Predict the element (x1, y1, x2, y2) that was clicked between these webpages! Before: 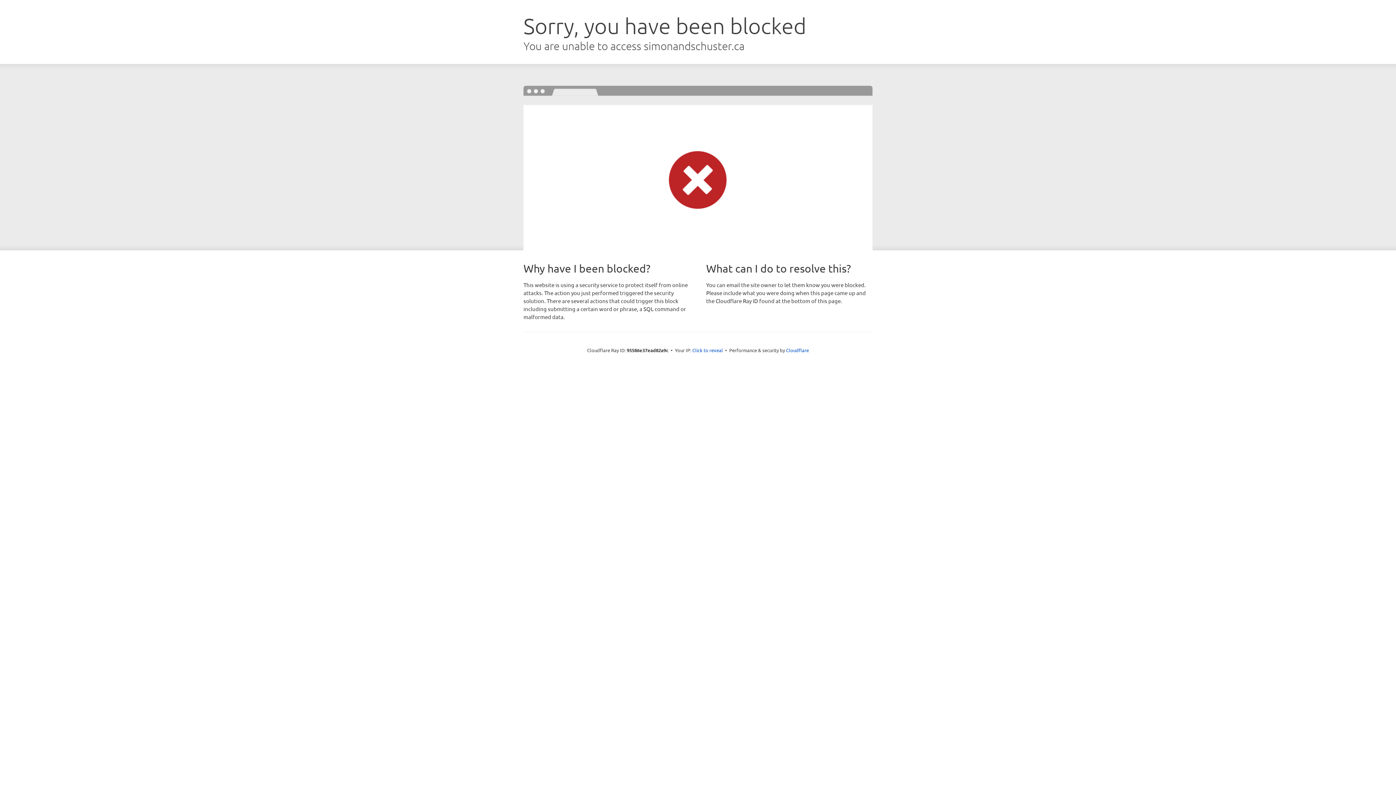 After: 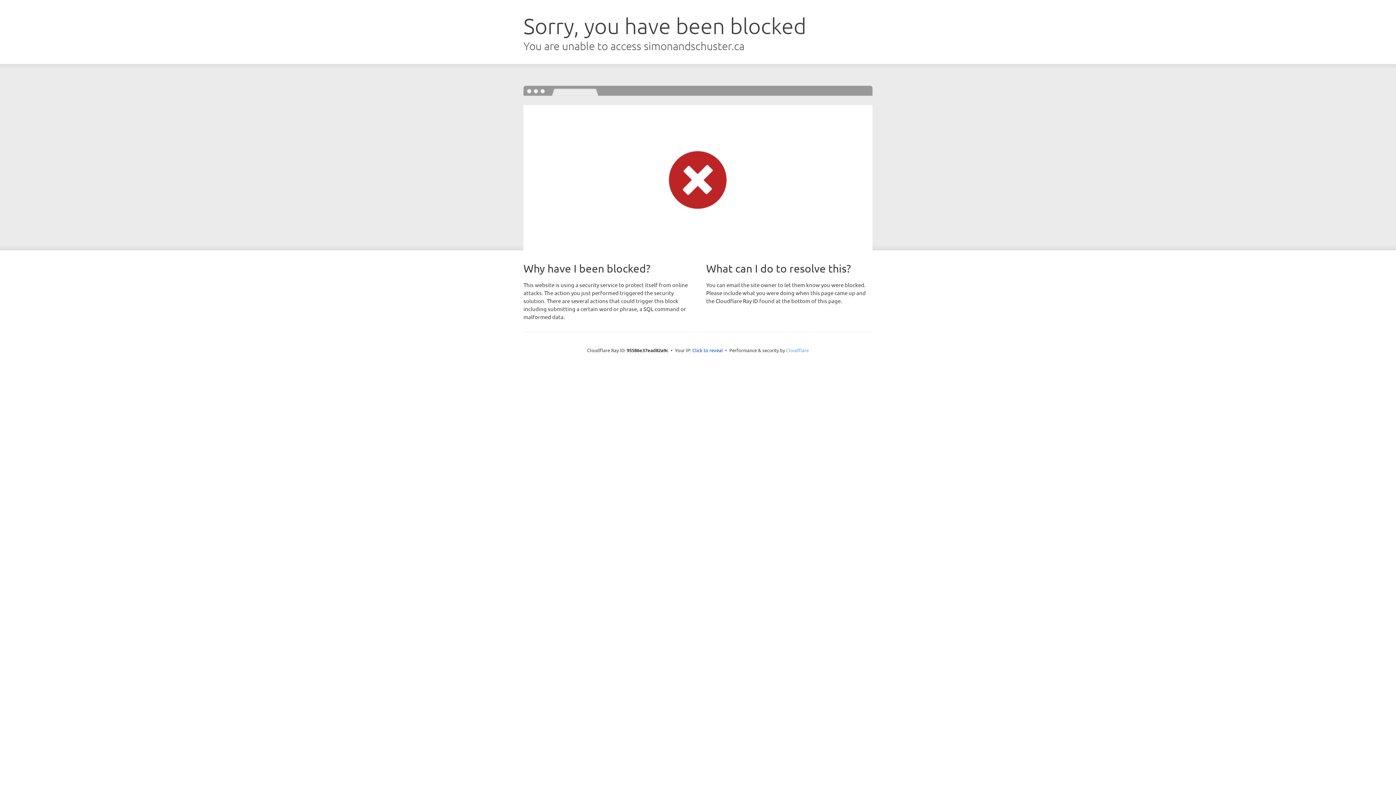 Action: label: Cloudflare bbox: (786, 347, 809, 353)